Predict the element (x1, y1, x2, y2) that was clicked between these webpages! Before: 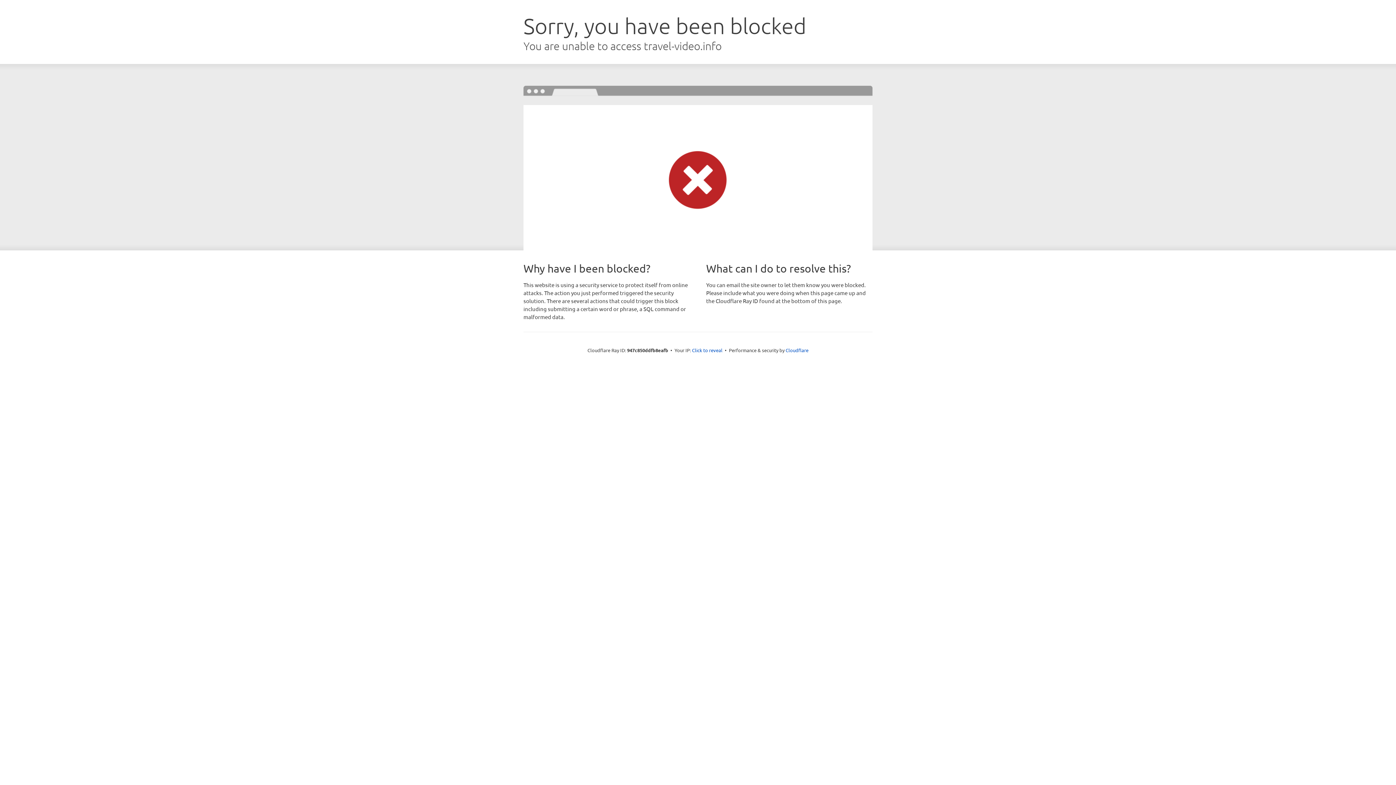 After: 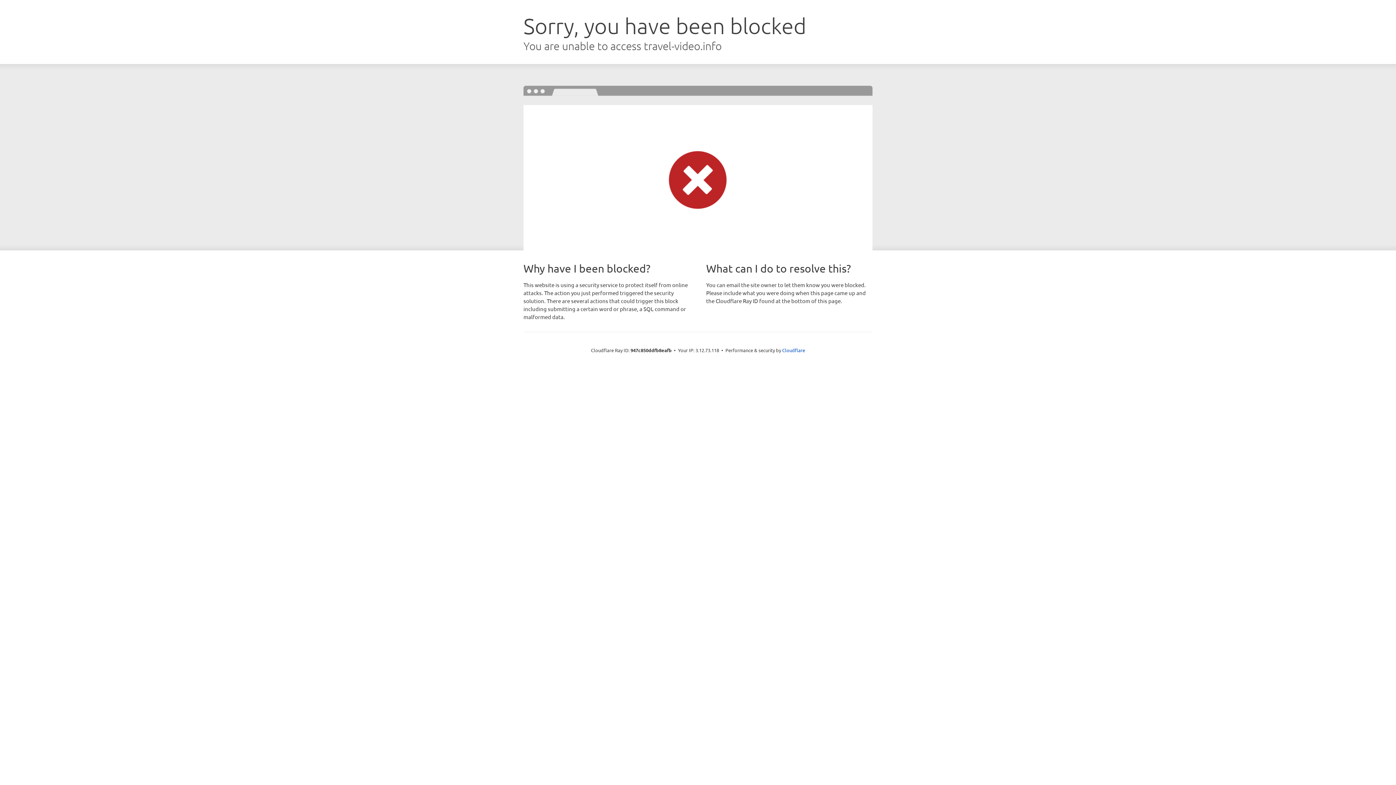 Action: bbox: (692, 346, 722, 353) label: Click to reveal